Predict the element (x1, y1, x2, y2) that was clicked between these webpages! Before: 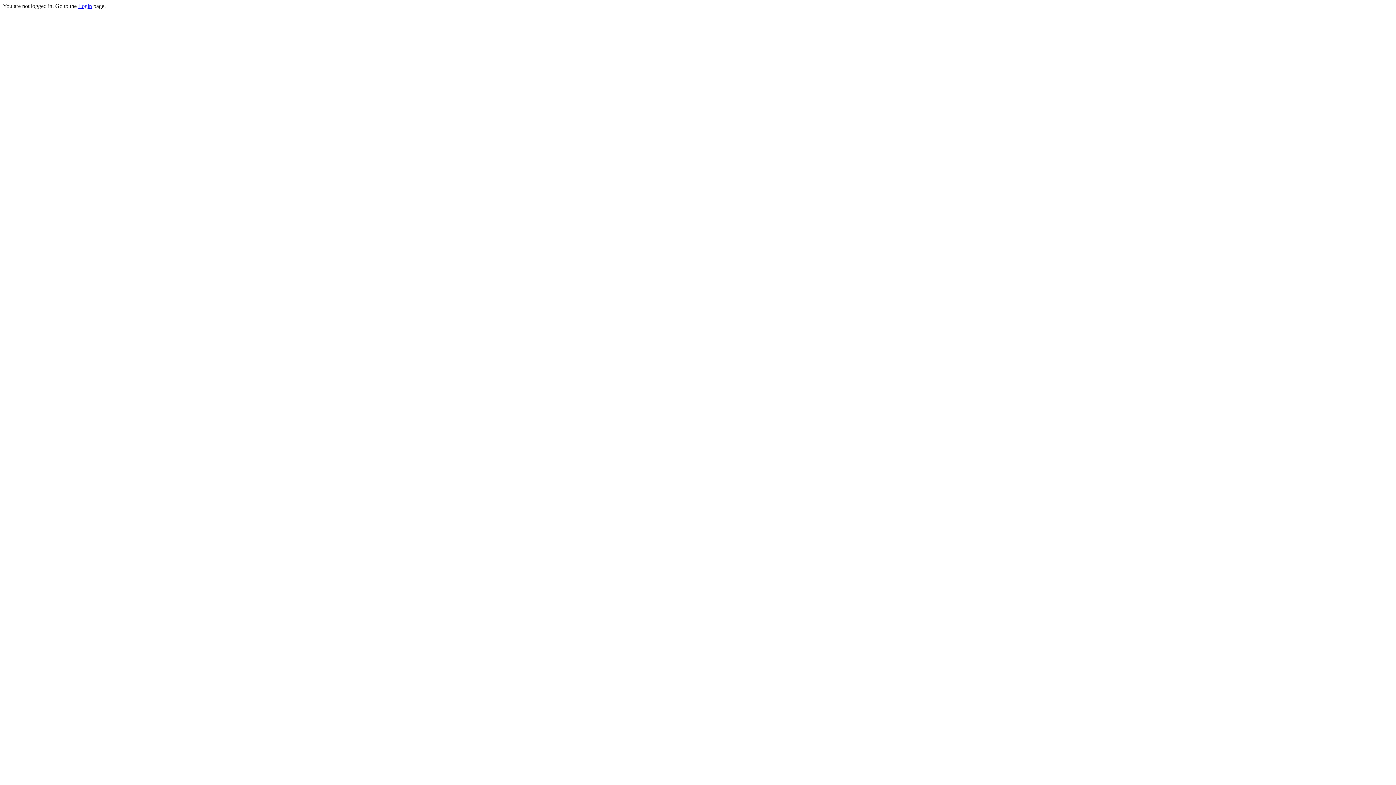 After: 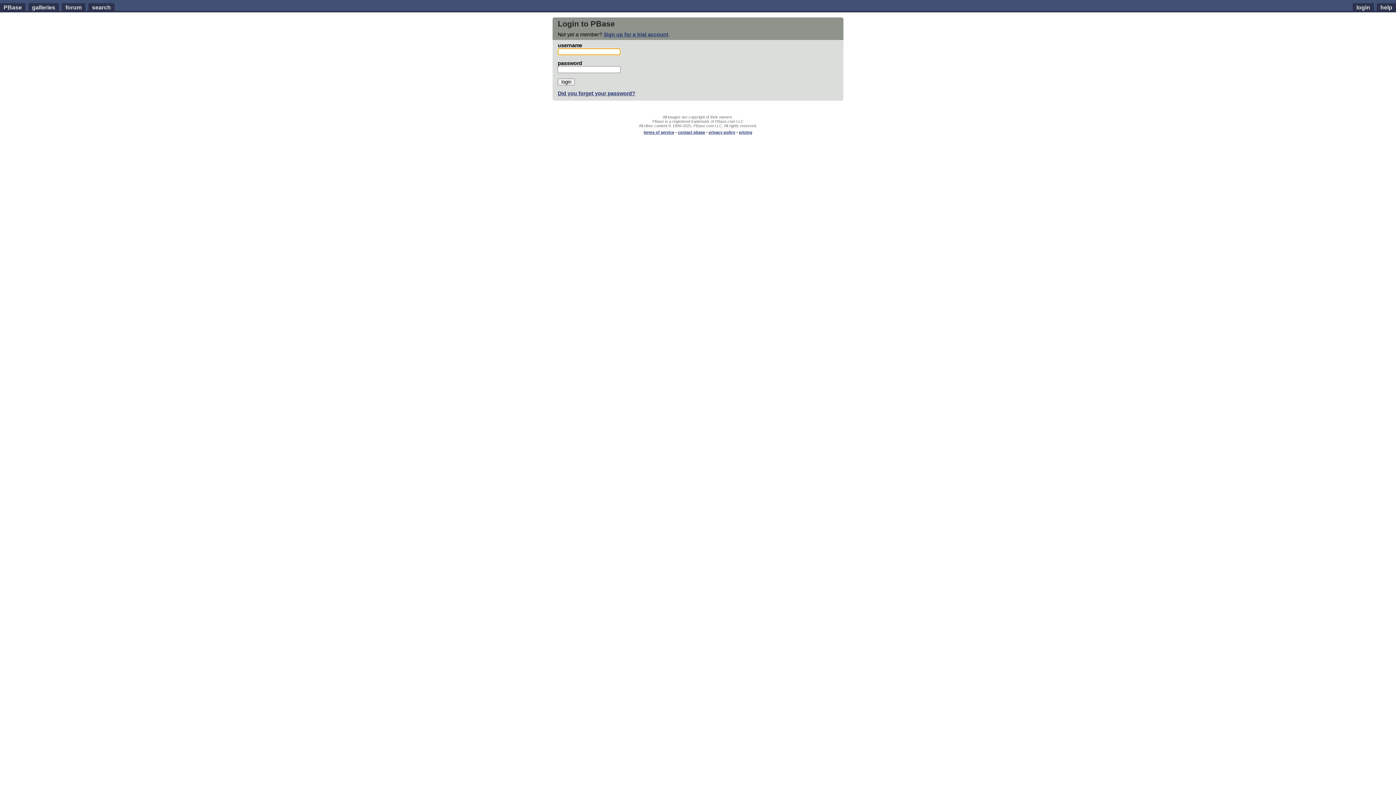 Action: label: Login bbox: (78, 2, 92, 9)